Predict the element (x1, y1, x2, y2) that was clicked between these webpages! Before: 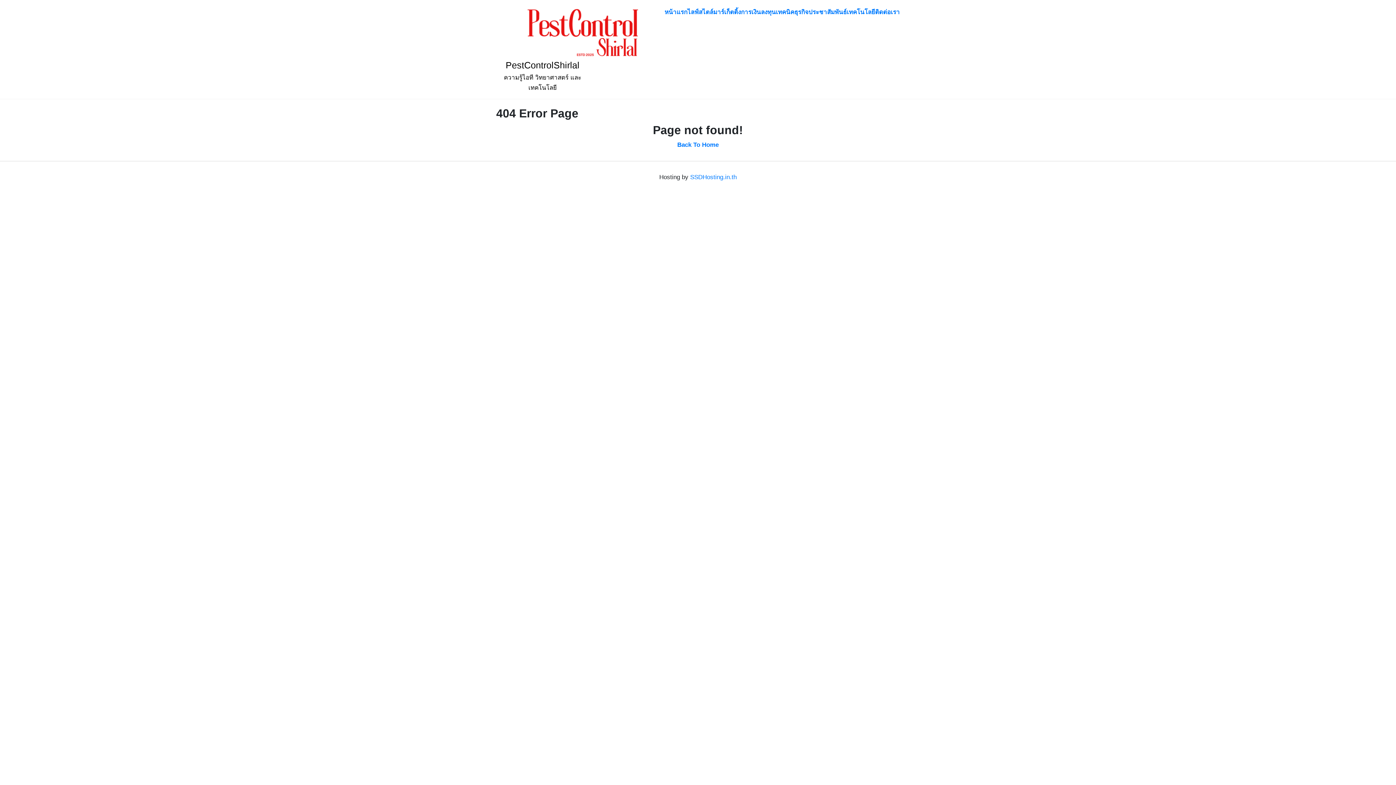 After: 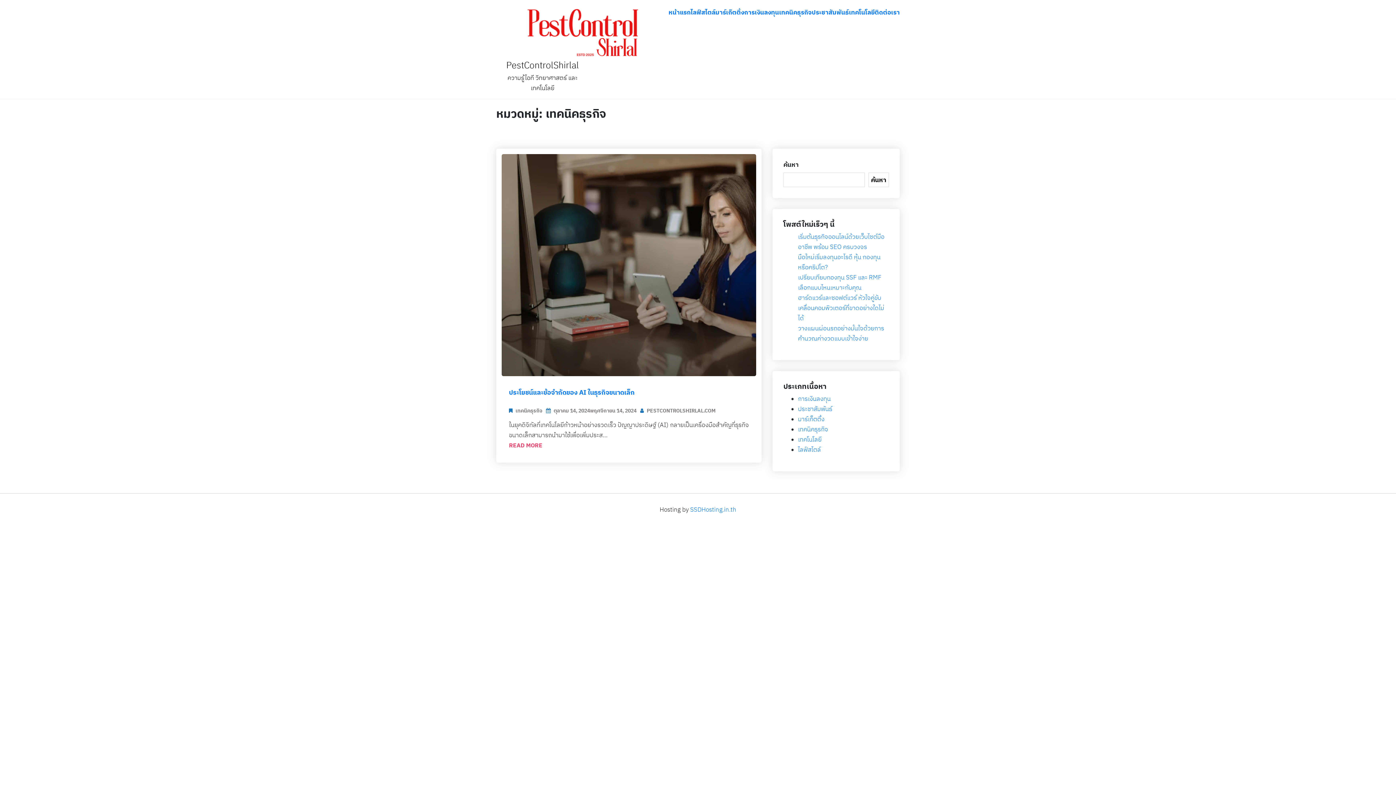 Action: bbox: (776, 8, 808, 15) label: เทคนิคธุรกิจ